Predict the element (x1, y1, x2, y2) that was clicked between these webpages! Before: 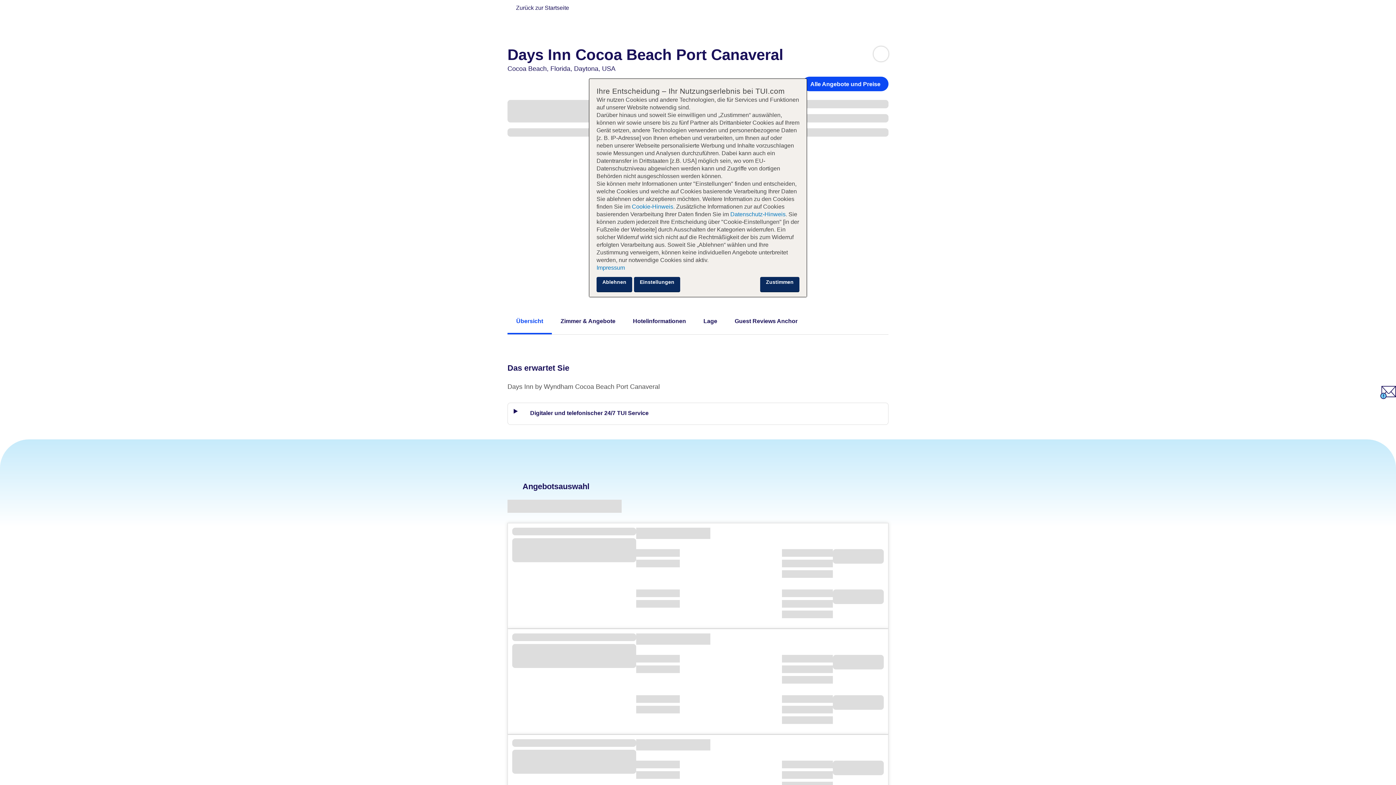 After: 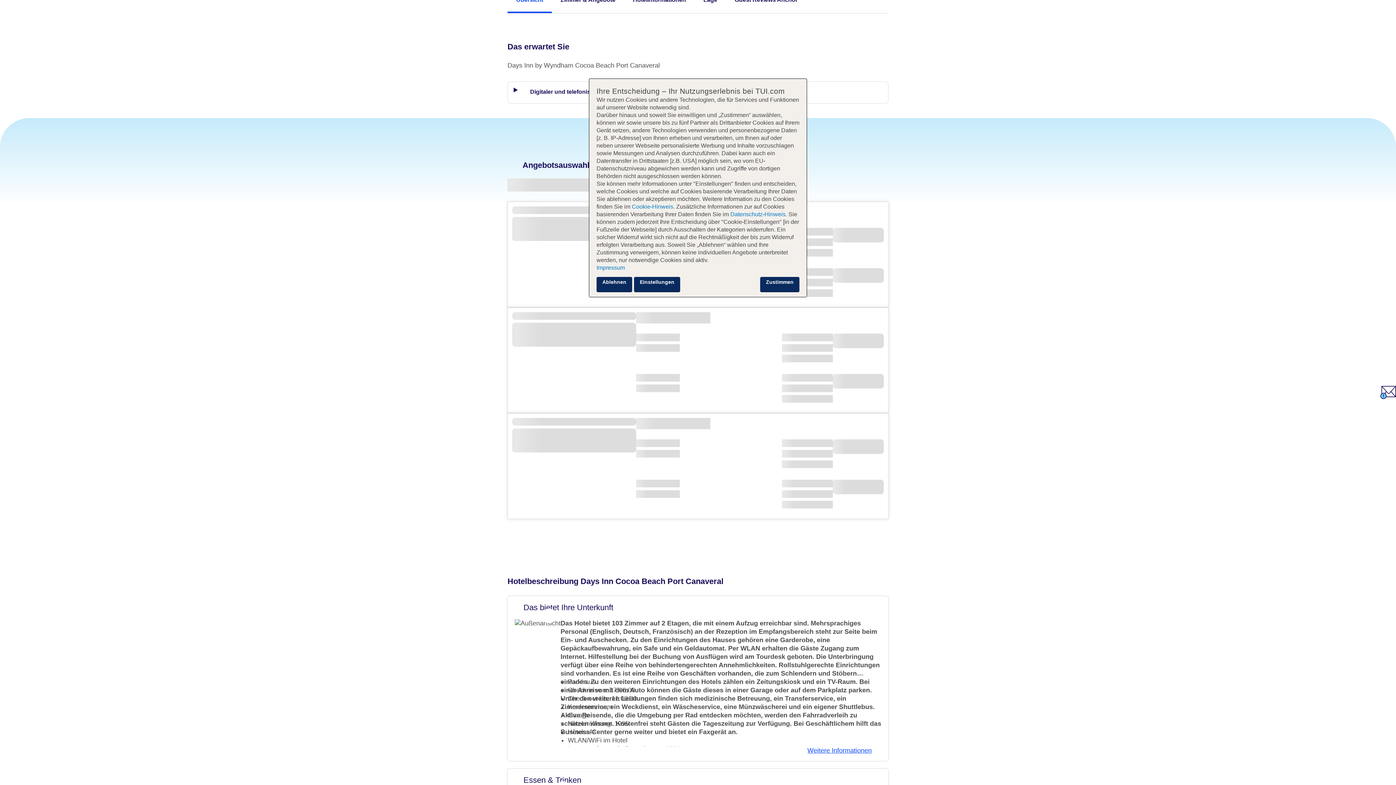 Action: label: Übersicht bbox: (516, 317, 543, 325)